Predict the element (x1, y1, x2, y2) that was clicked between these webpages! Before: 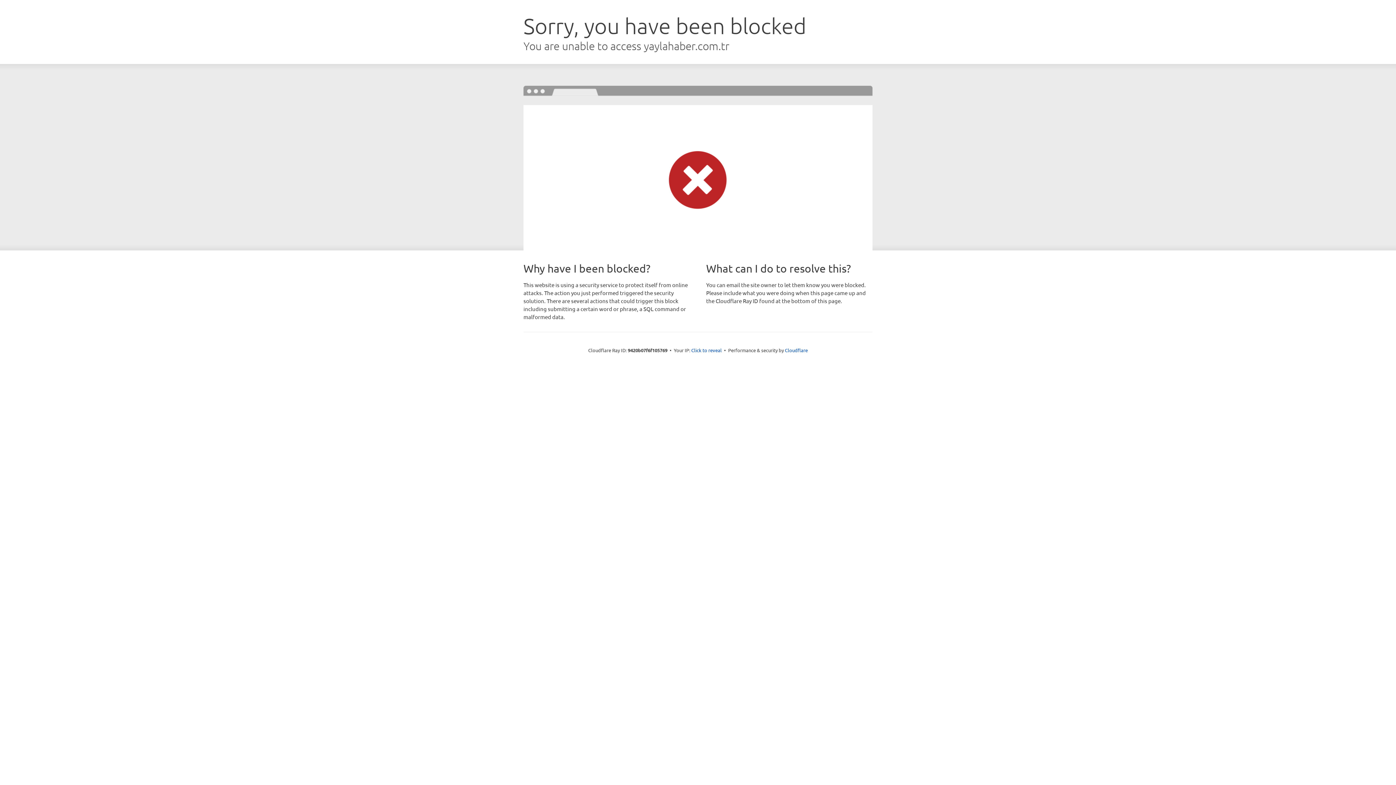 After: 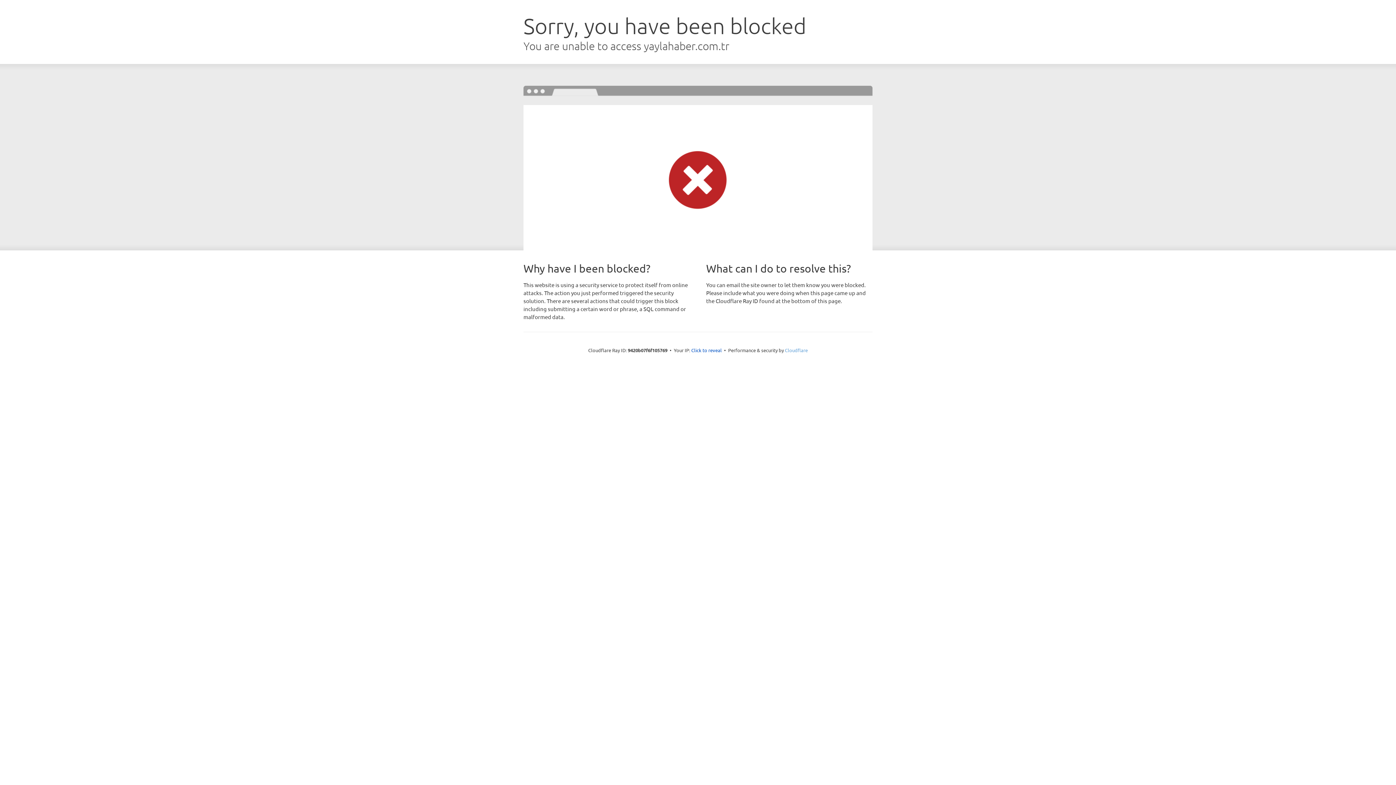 Action: bbox: (785, 347, 808, 353) label: Cloudflare